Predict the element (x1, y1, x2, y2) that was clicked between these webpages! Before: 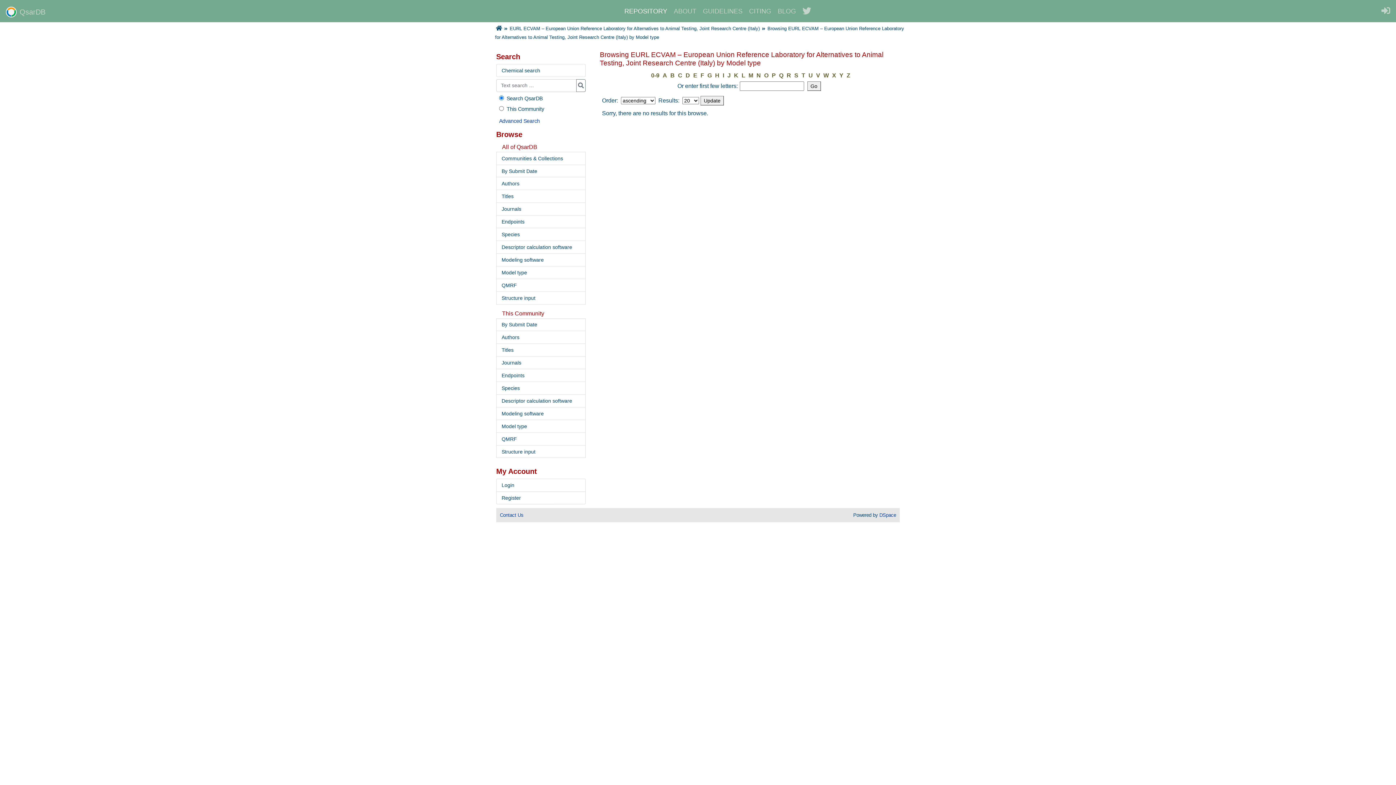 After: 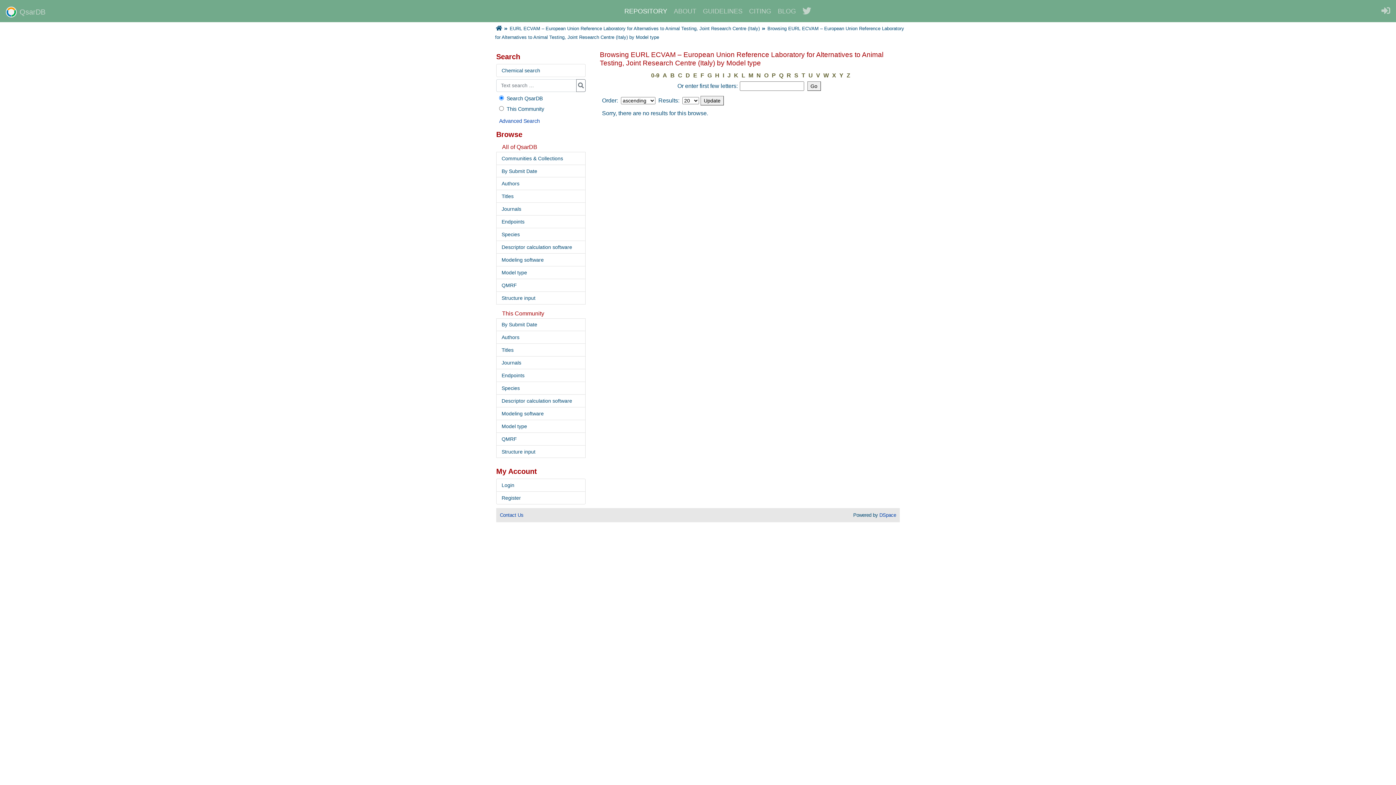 Action: bbox: (816, 72, 820, 78) label: V